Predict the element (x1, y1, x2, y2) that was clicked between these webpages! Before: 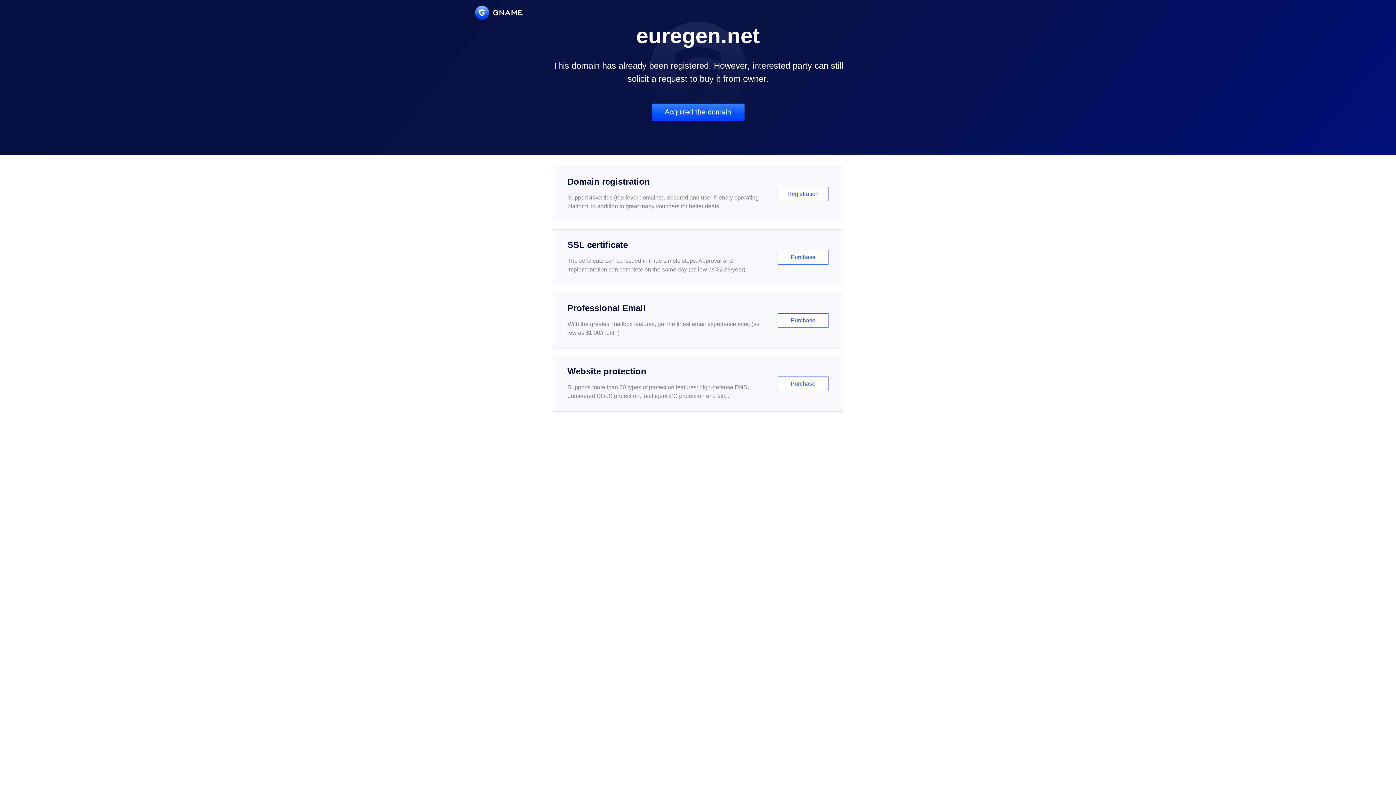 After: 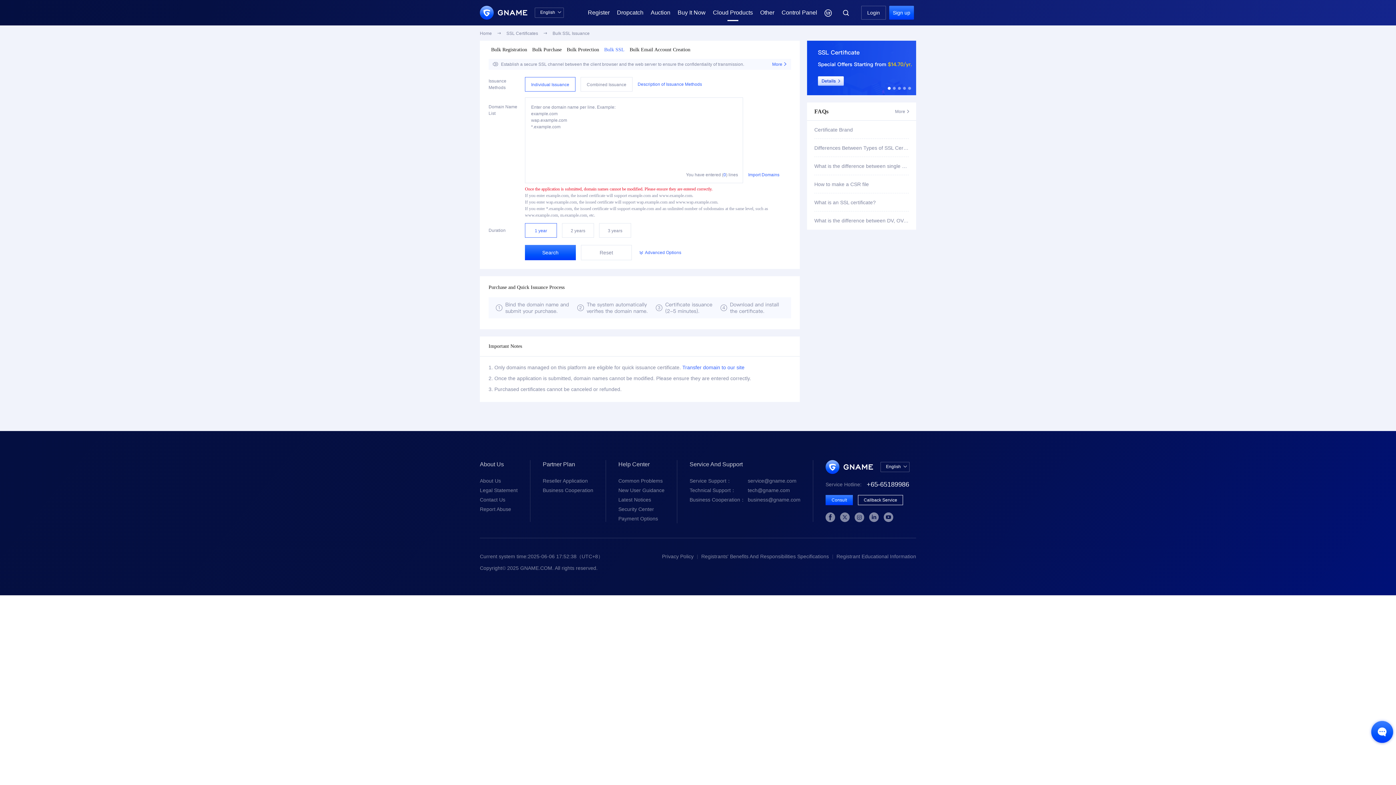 Action: bbox: (552, 229, 843, 285) label: SSL certificate

The certificate can be issued in three simple steps. Approval and implementation can complete on the same day (as low as $2.88/year)

Purchase